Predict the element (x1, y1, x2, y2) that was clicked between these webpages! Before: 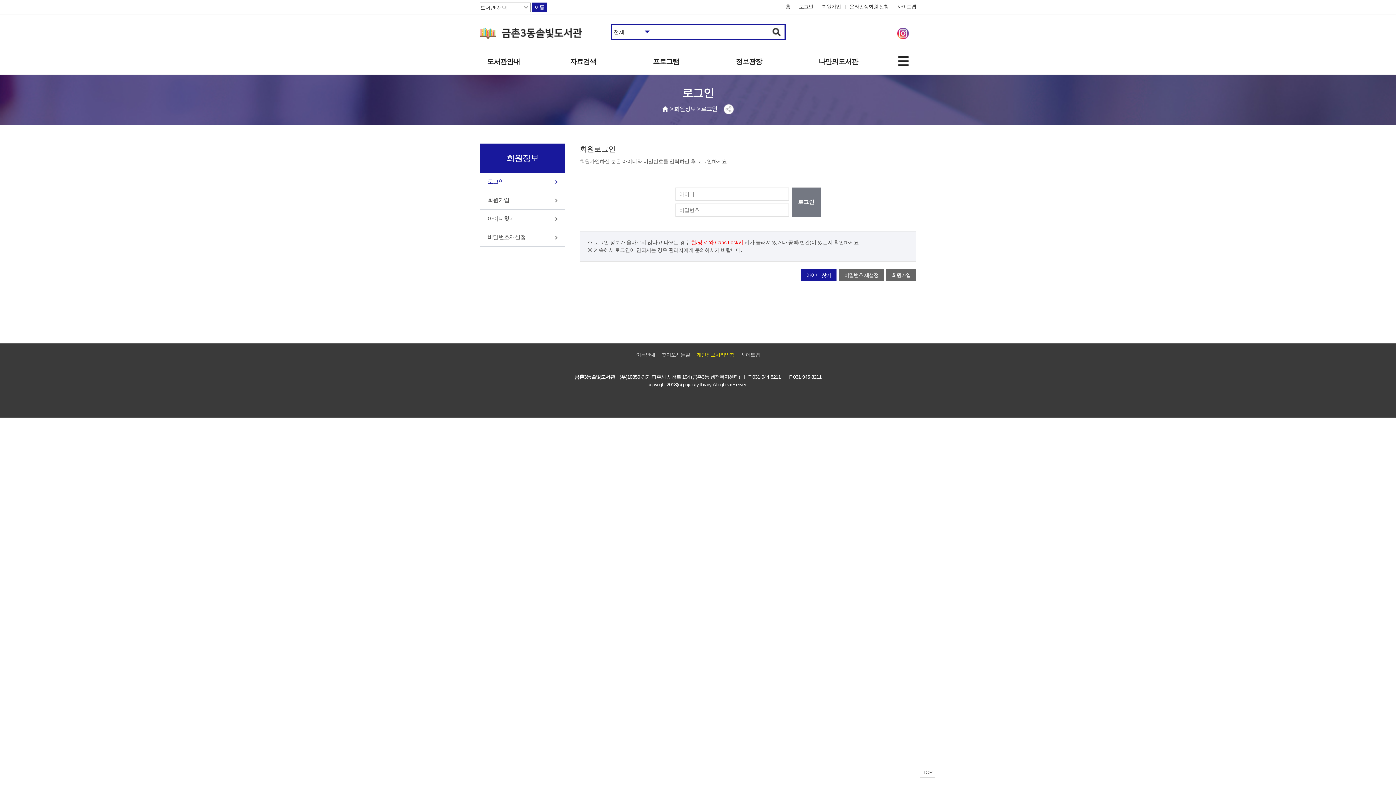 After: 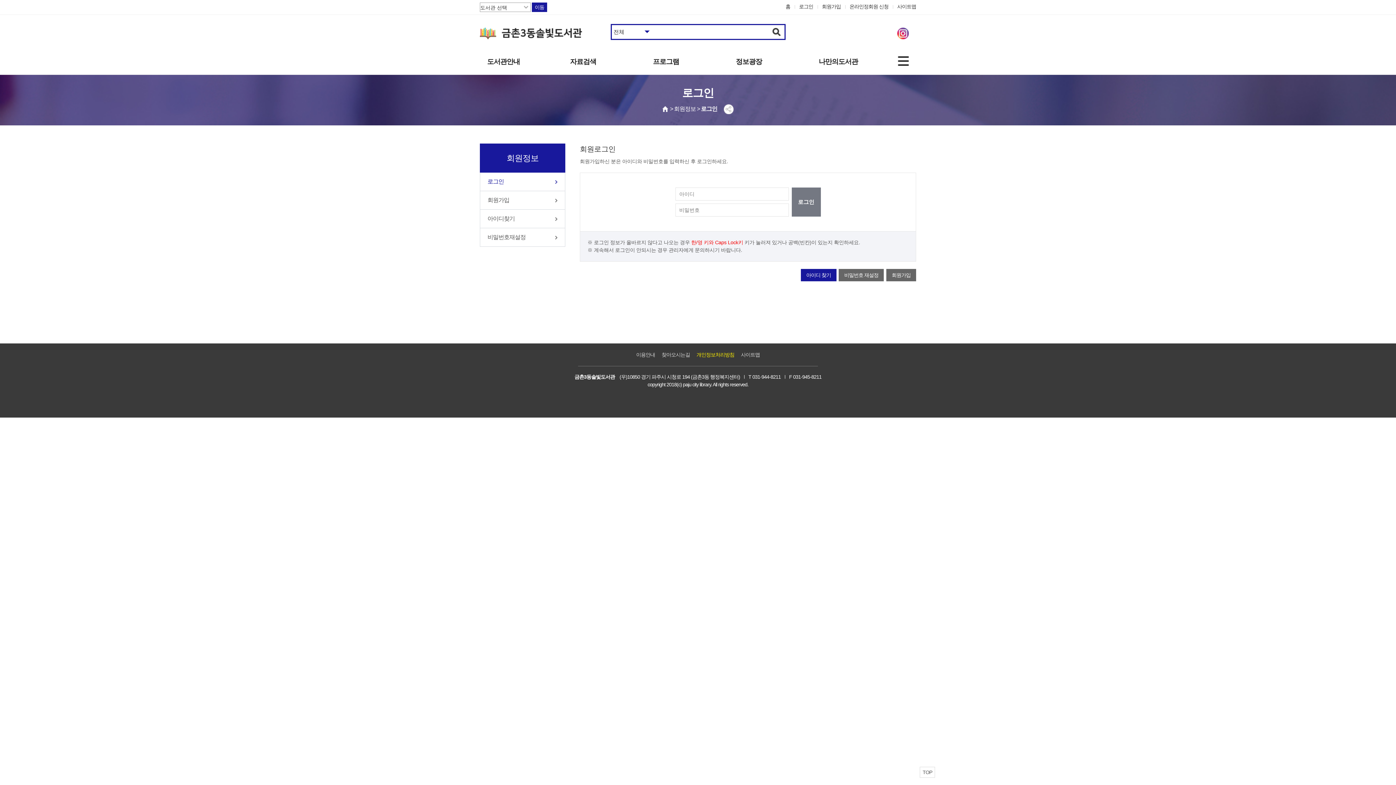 Action: label: TOP bbox: (920, 767, 935, 778)